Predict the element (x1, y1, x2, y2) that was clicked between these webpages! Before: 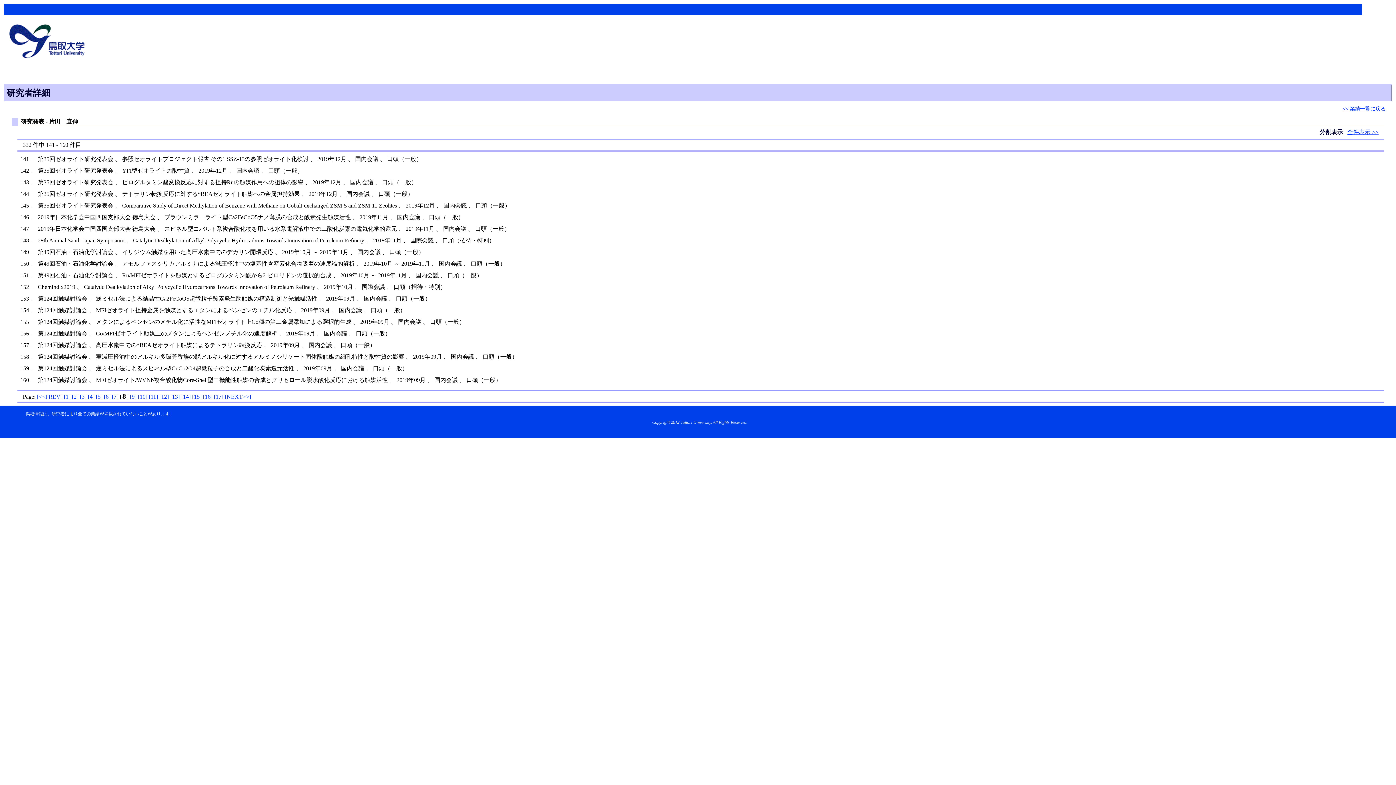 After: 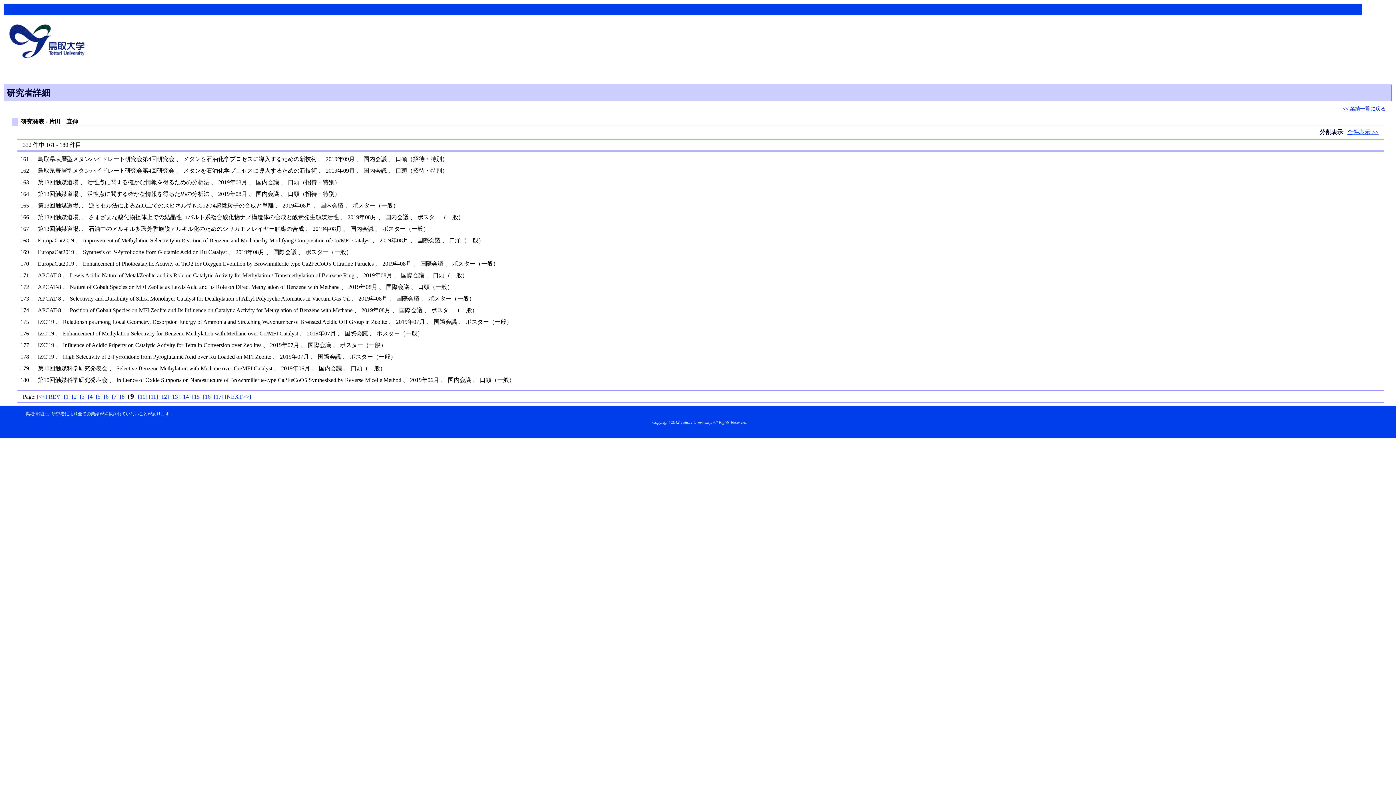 Action: bbox: (224, 393, 251, 399) label: [NEXT>>]